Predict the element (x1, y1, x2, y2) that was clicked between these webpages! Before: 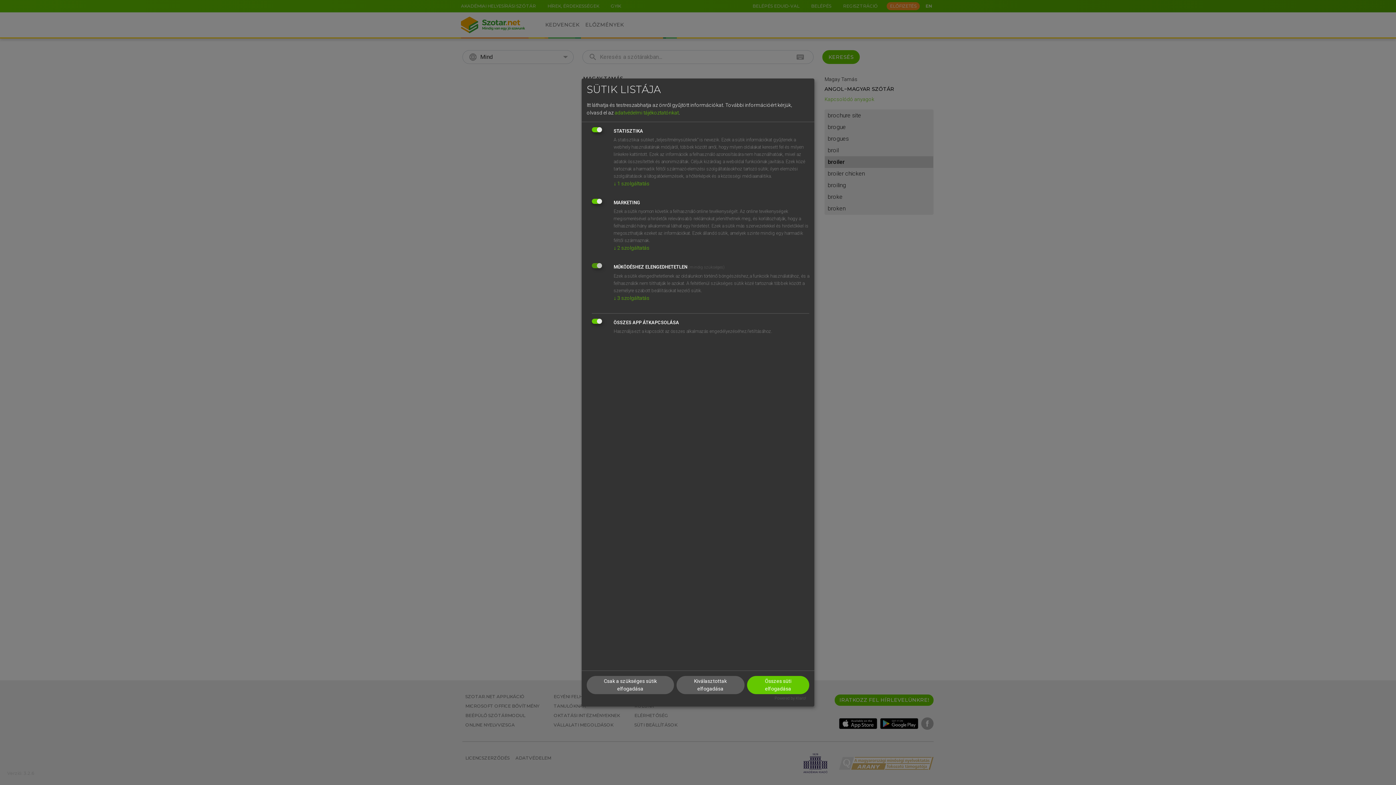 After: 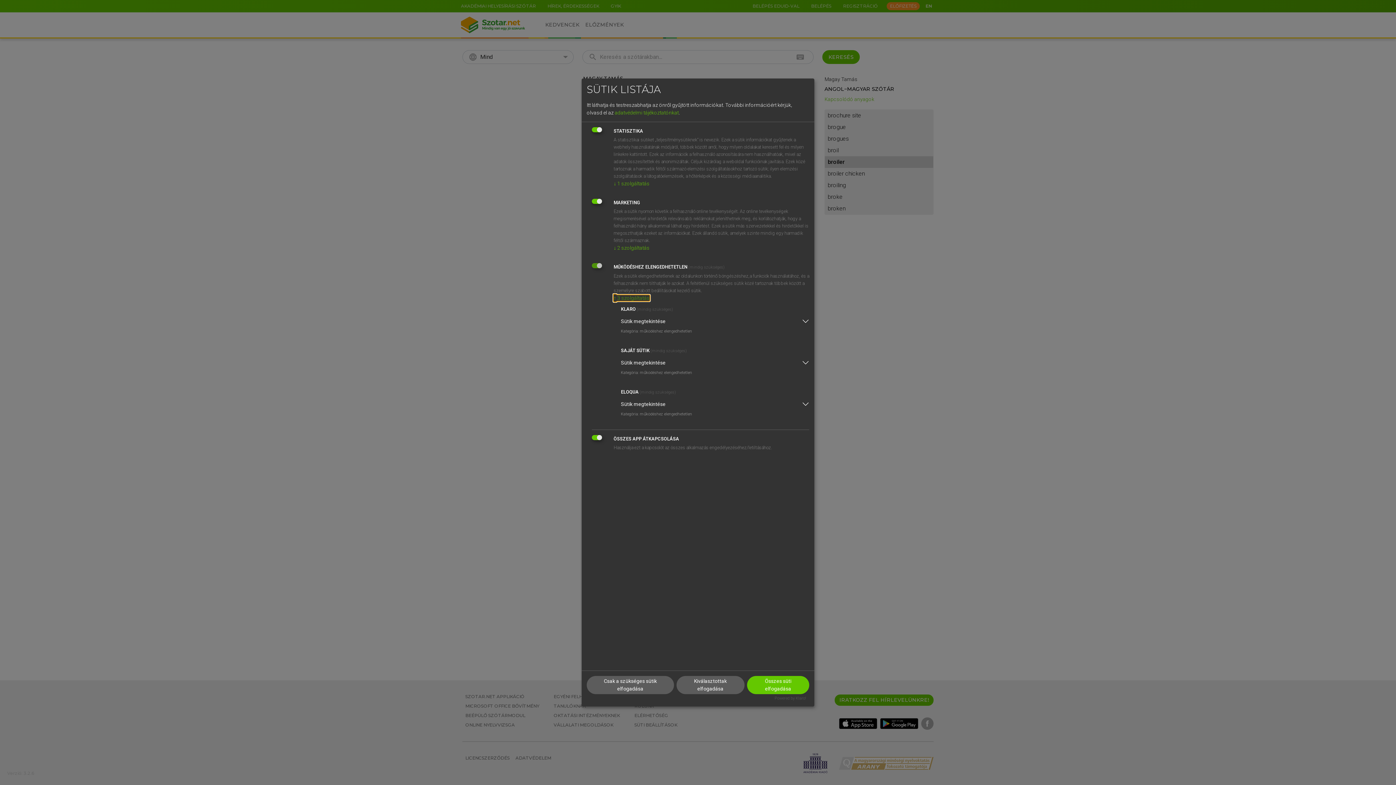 Action: bbox: (613, 295, 649, 301) label: ↓ 3 szolgáltatás